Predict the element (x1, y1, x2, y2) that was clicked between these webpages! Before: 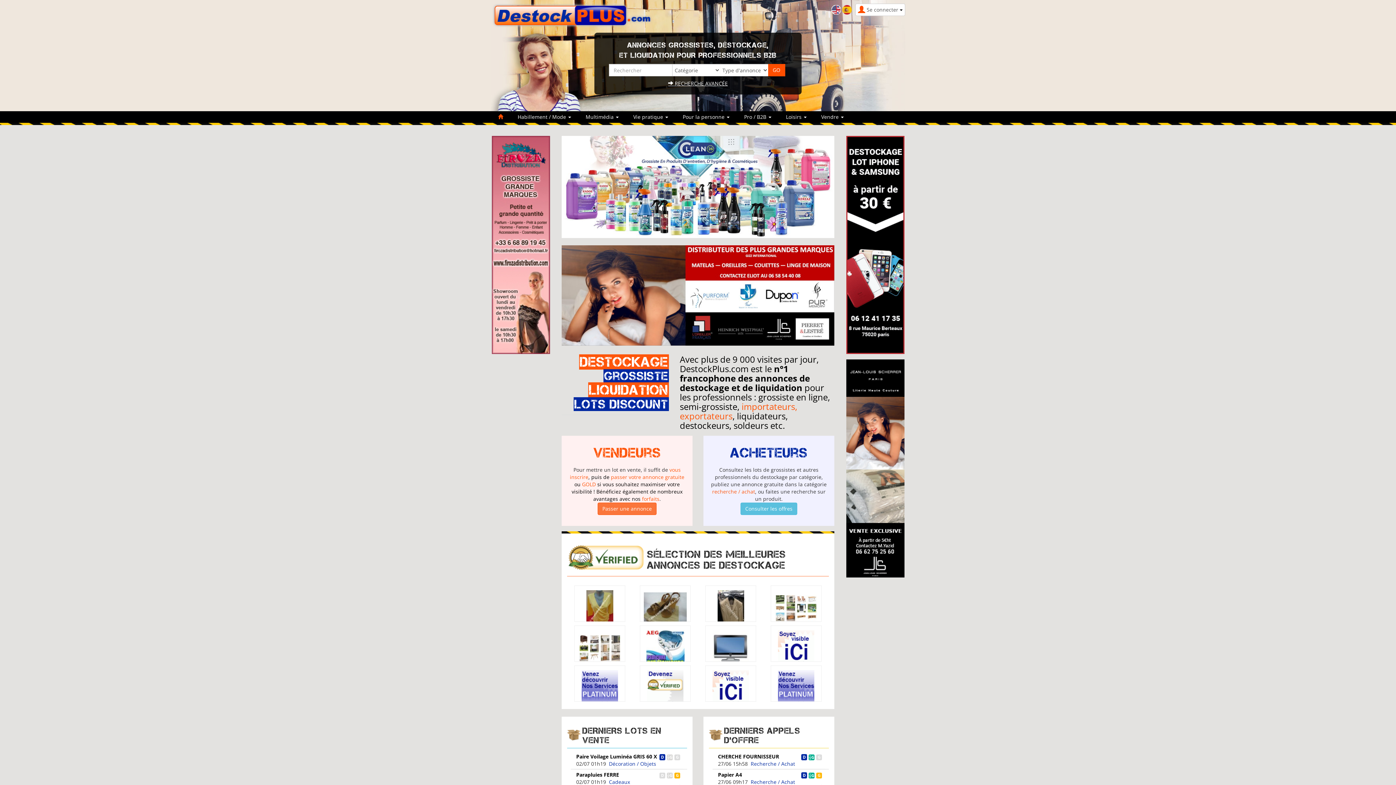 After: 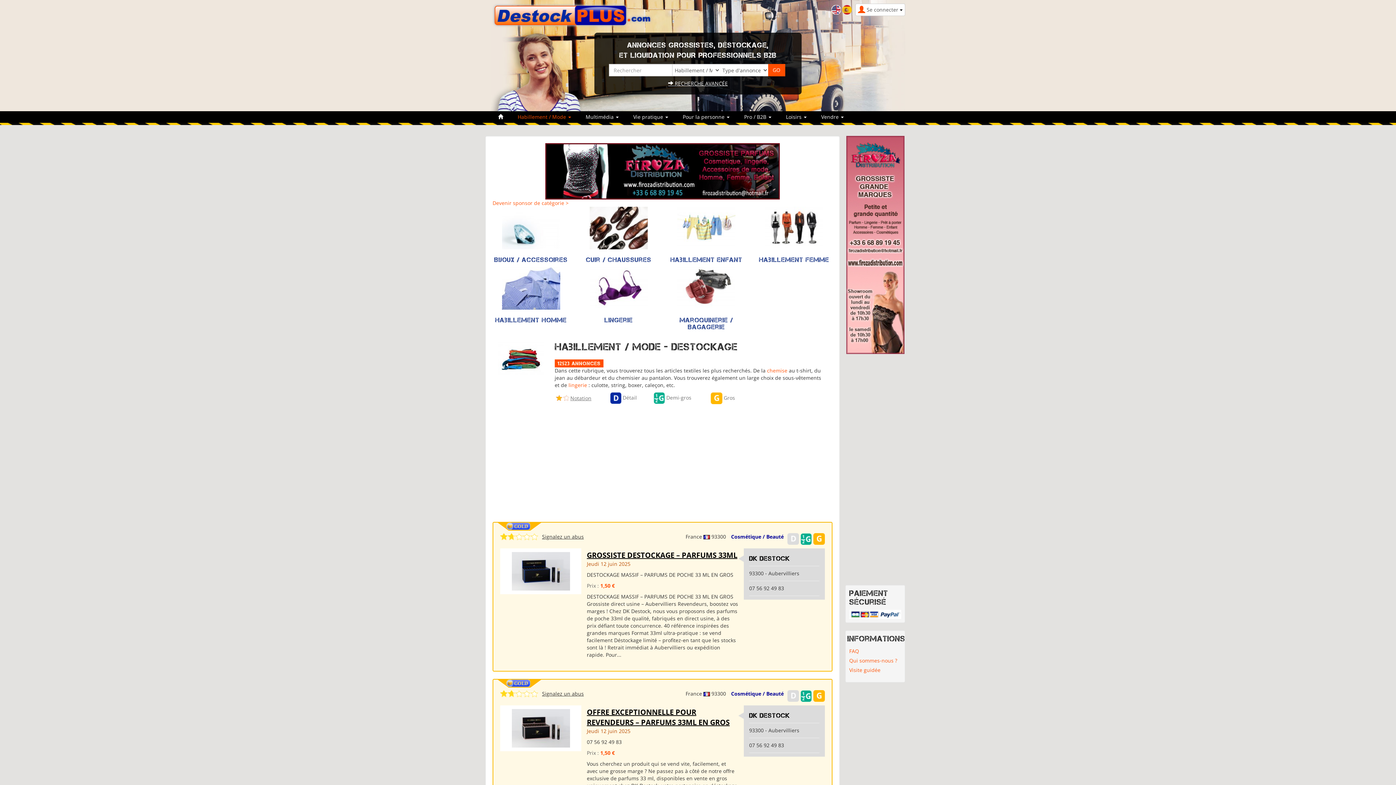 Action: bbox: (510, 111, 578, 122) label: Habillement / Mode 